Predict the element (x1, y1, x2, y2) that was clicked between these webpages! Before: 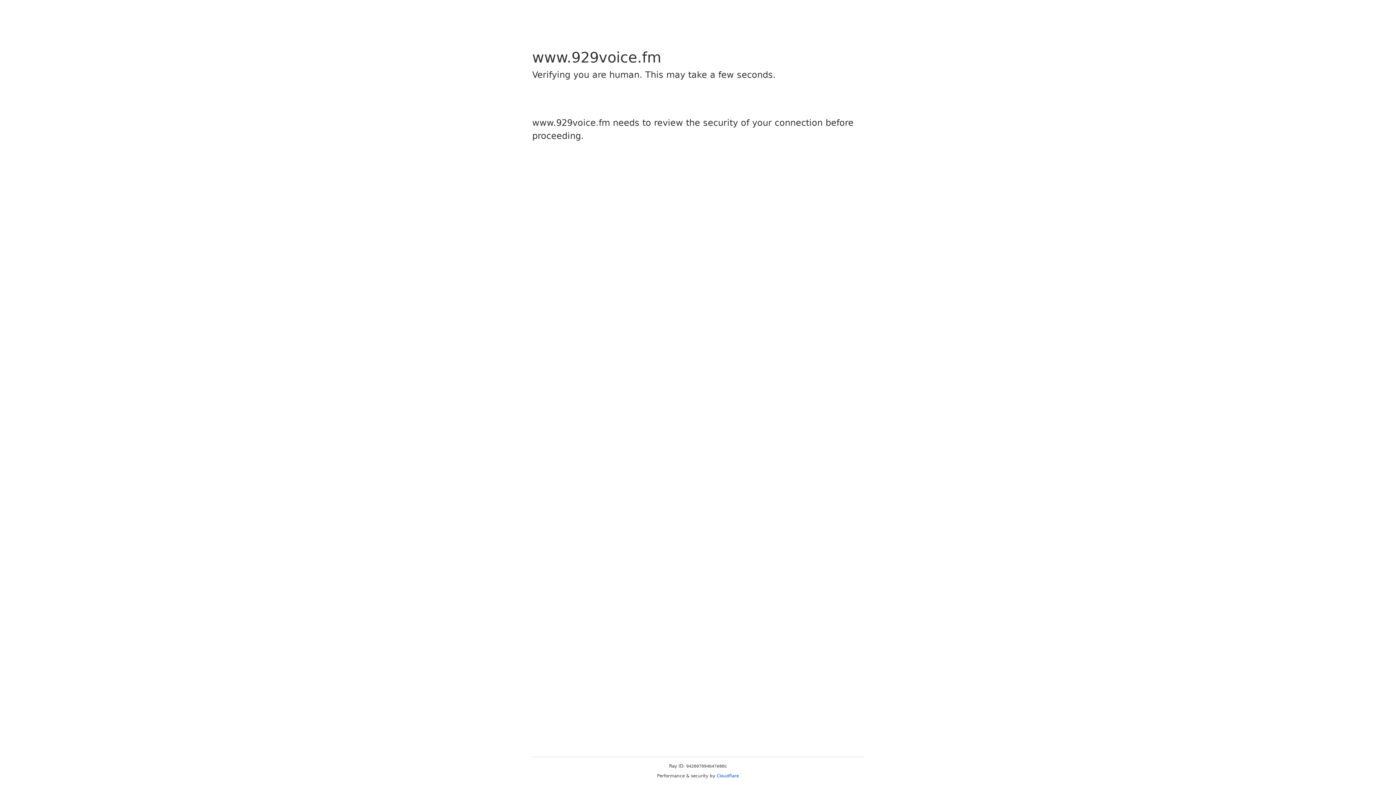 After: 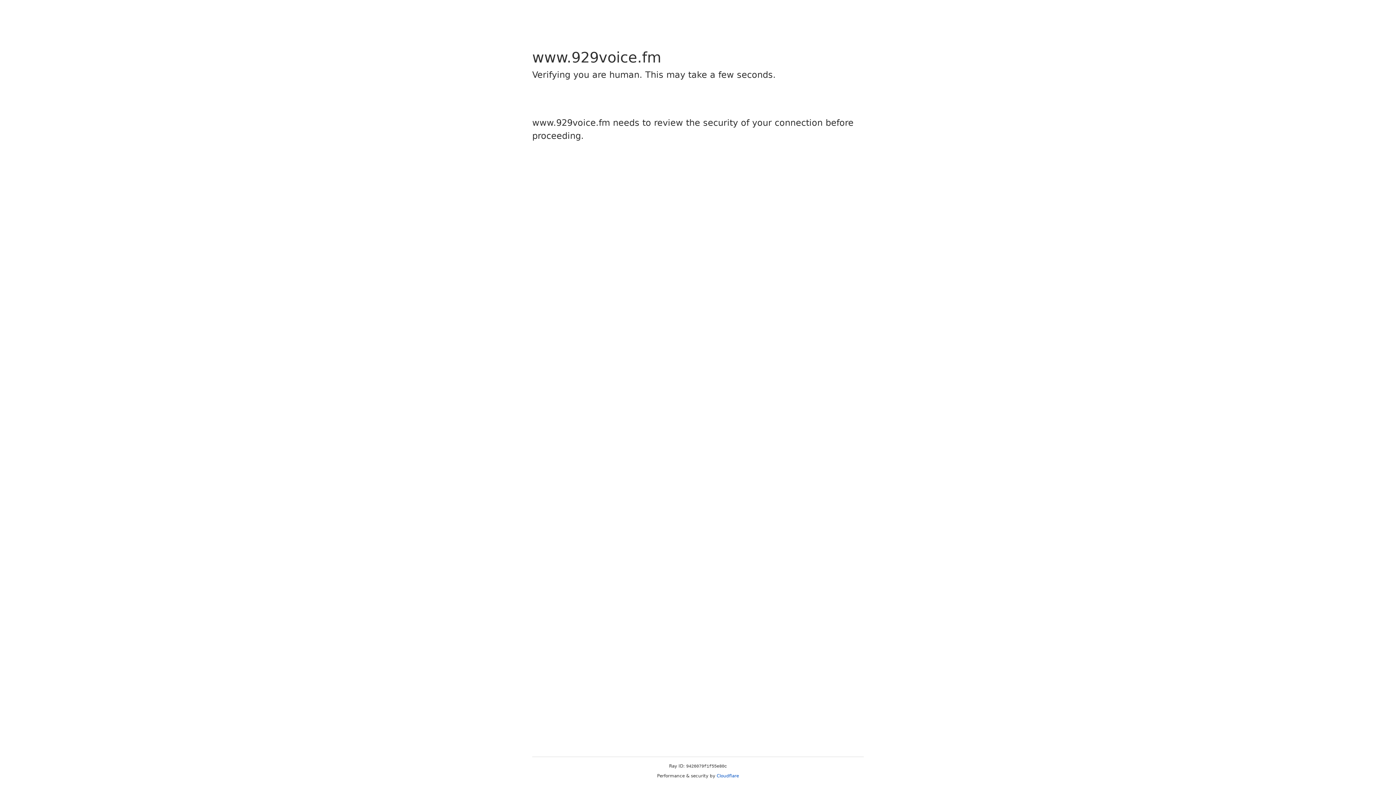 Action: label: Cloudflare bbox: (716, 773, 739, 778)